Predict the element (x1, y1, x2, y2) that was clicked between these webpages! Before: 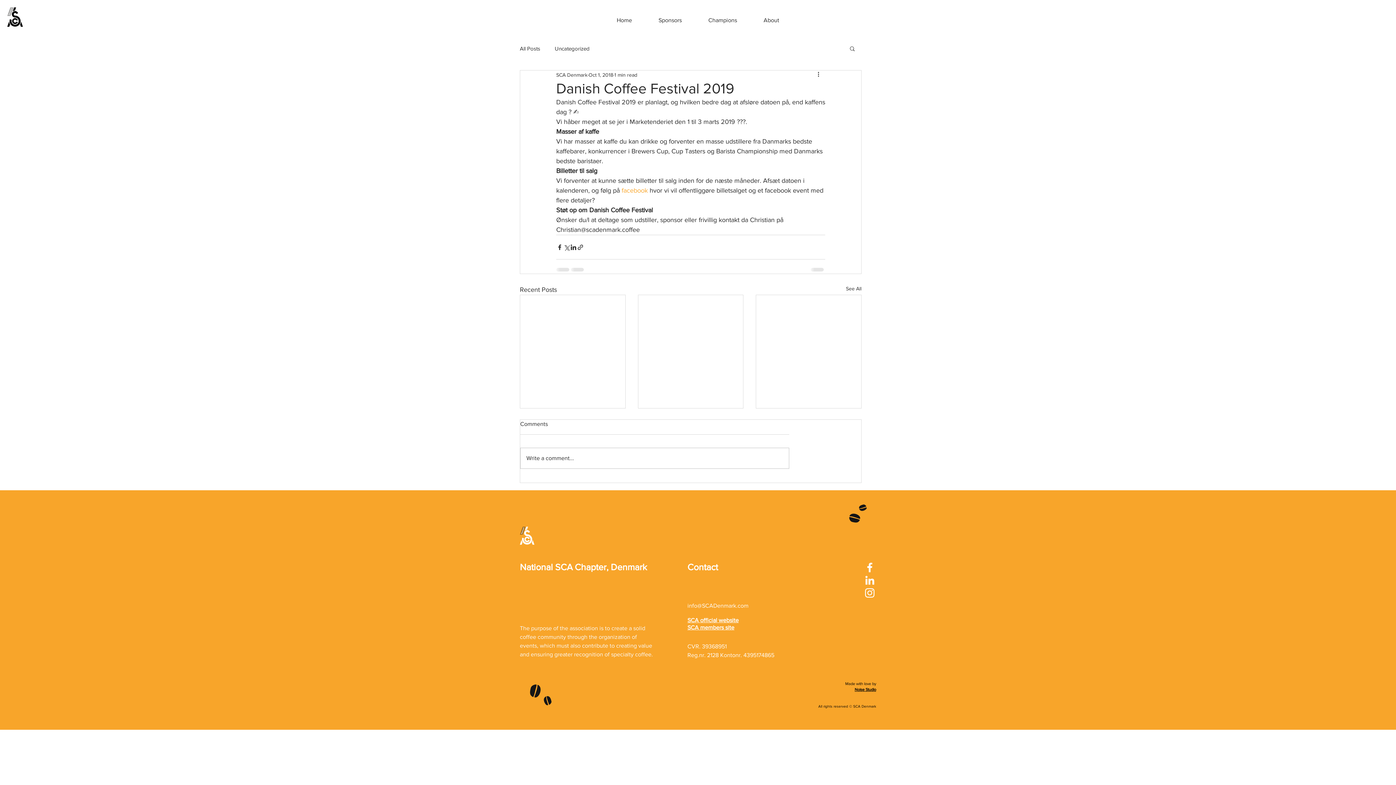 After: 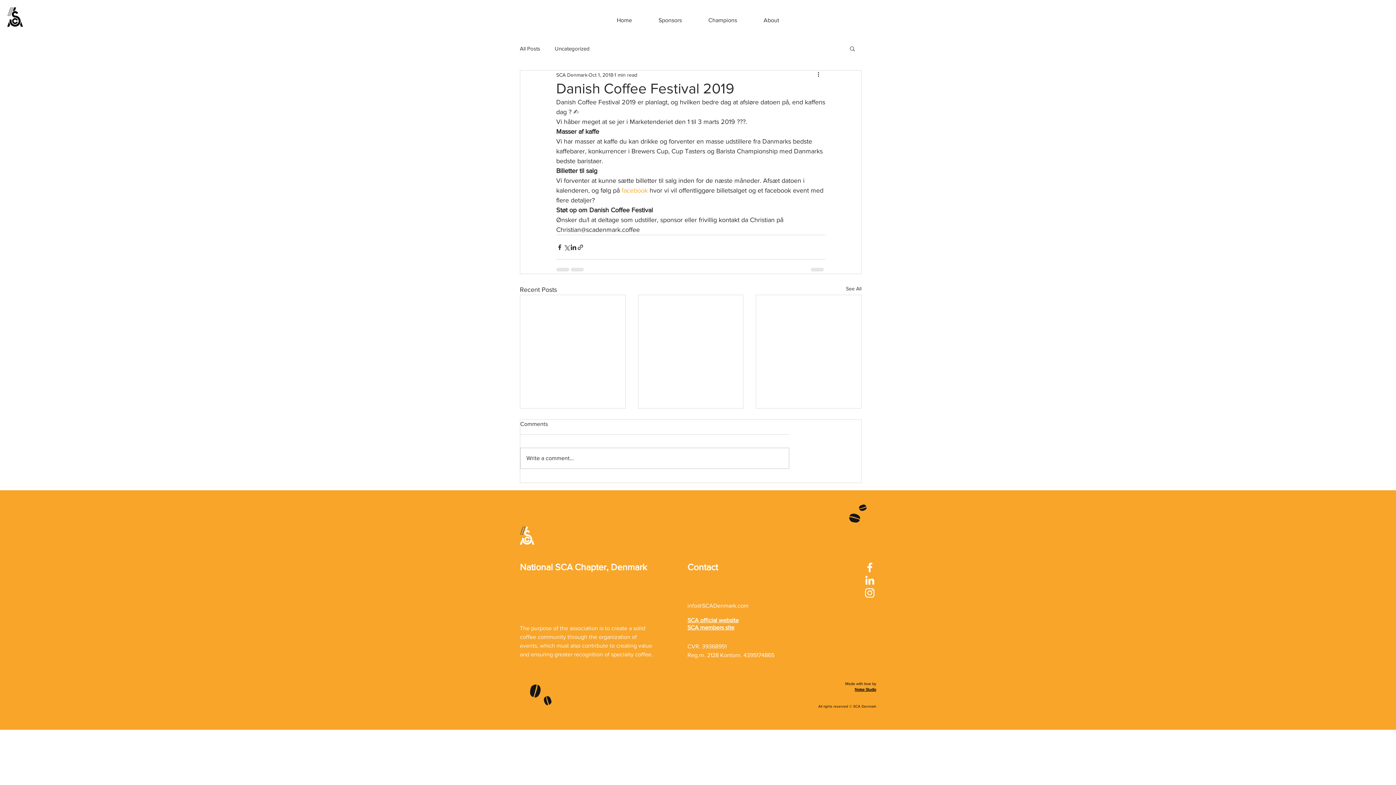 Action: label: White Facebook Icon bbox: (863, 561, 876, 574)